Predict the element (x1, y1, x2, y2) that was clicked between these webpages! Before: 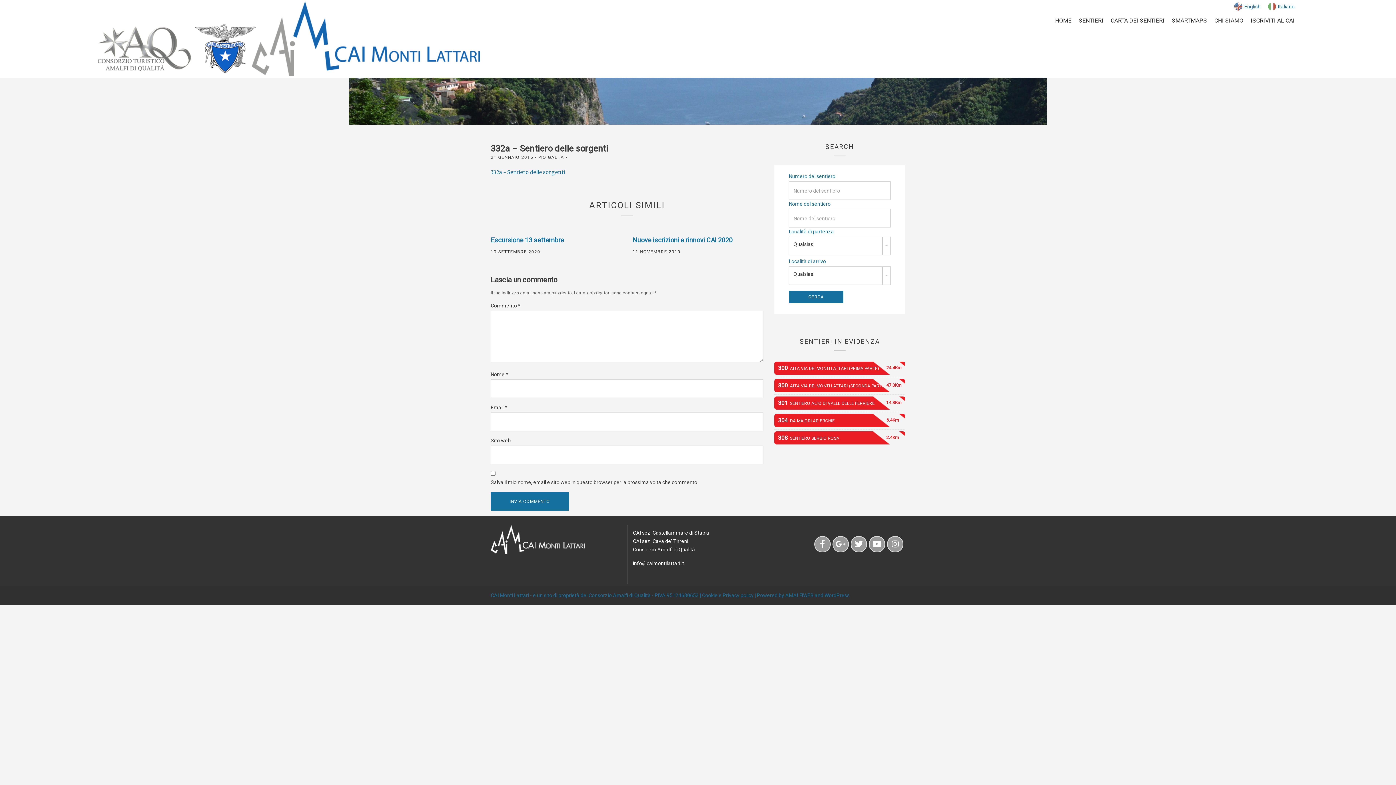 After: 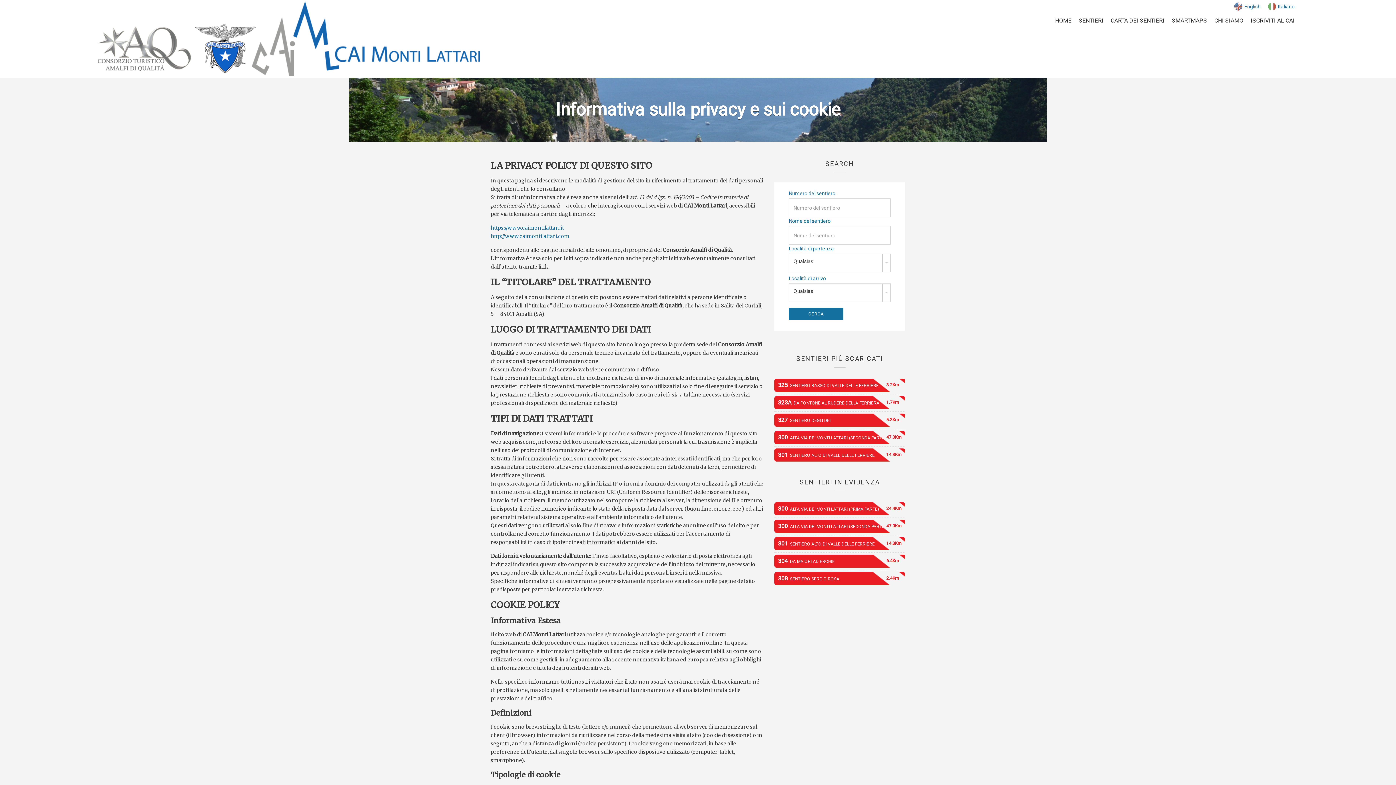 Action: bbox: (702, 592, 753, 598) label: Cookie e Privacy policy